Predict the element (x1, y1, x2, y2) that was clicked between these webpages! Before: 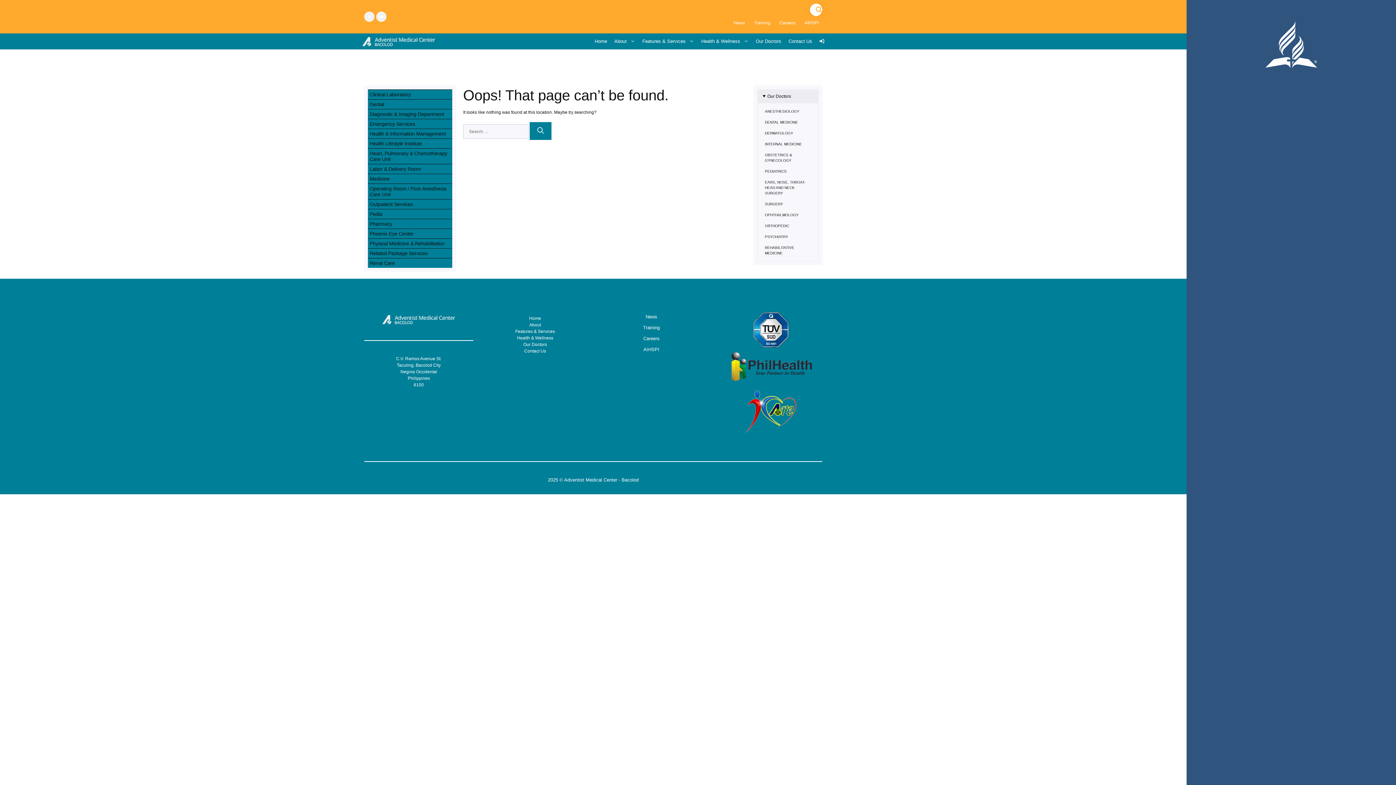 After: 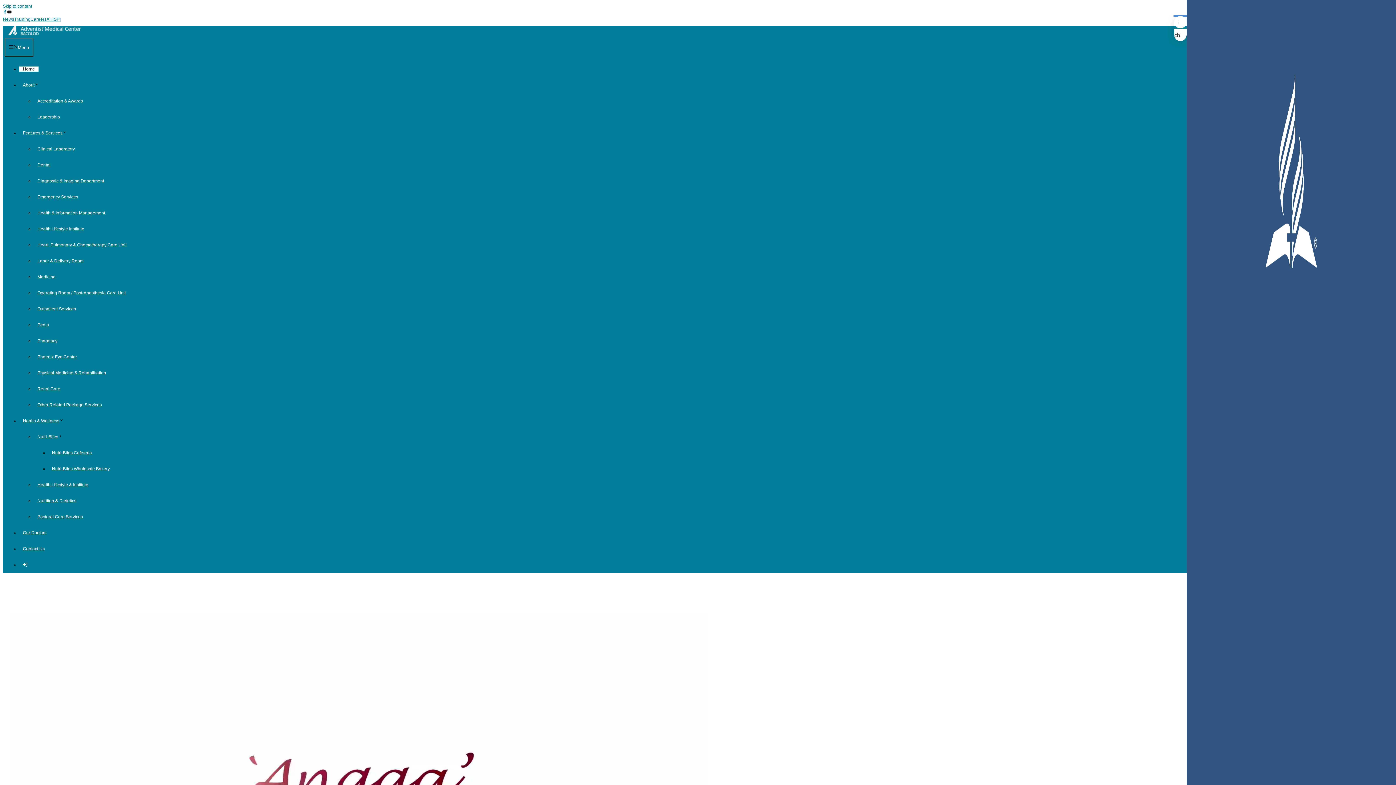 Action: label: Home bbox: (591, 33, 610, 49)